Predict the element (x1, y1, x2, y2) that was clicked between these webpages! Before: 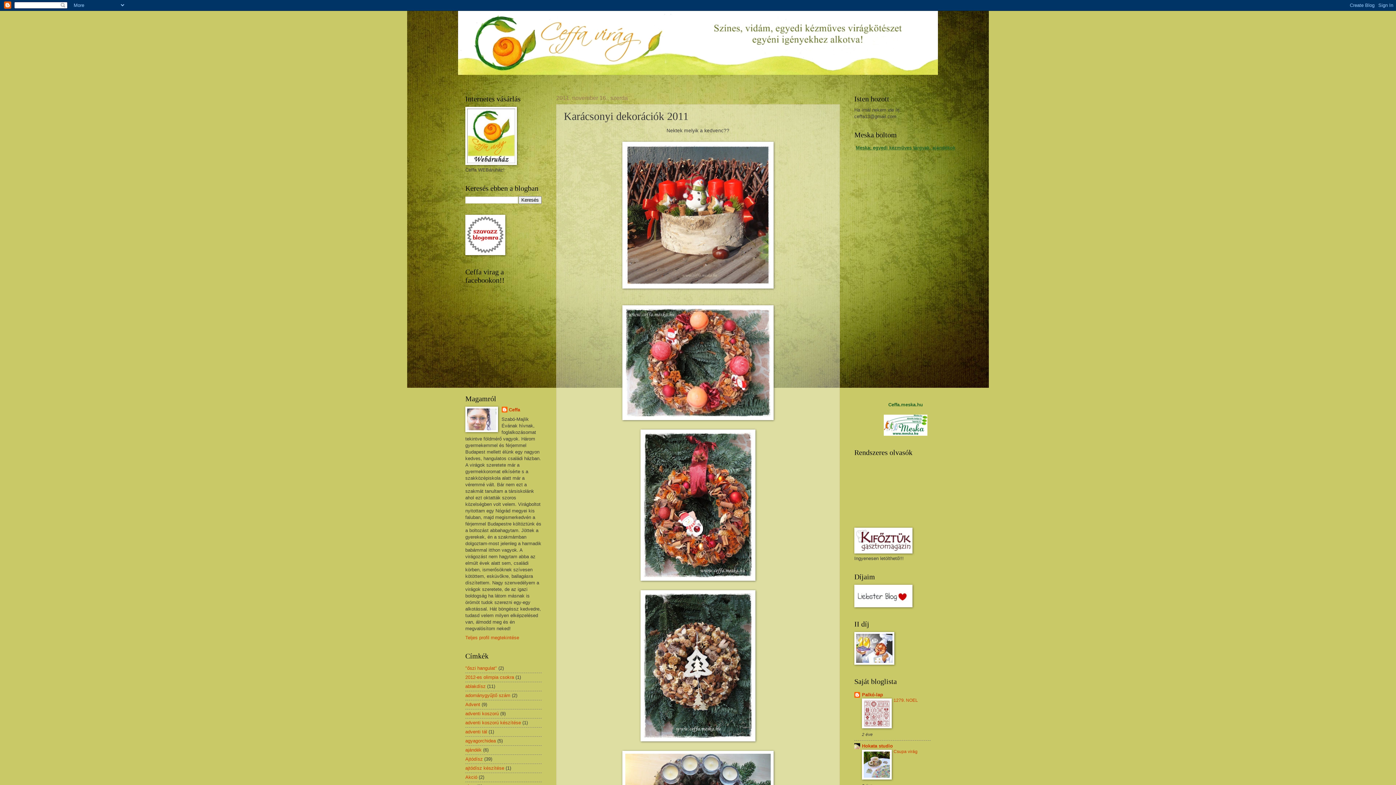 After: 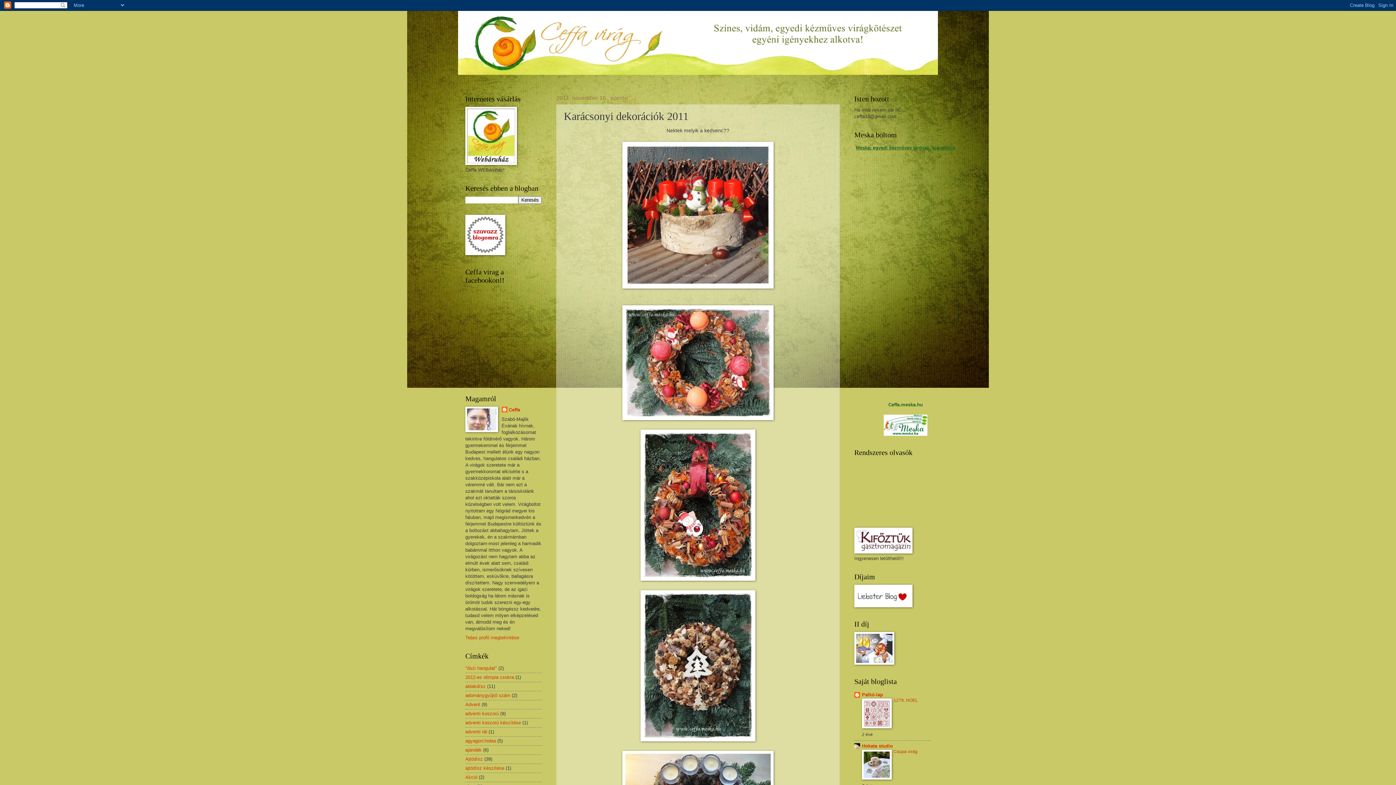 Action: label: Meska: egyedi kézműves tárgyak, ajándékok bbox: (856, 145, 955, 150)